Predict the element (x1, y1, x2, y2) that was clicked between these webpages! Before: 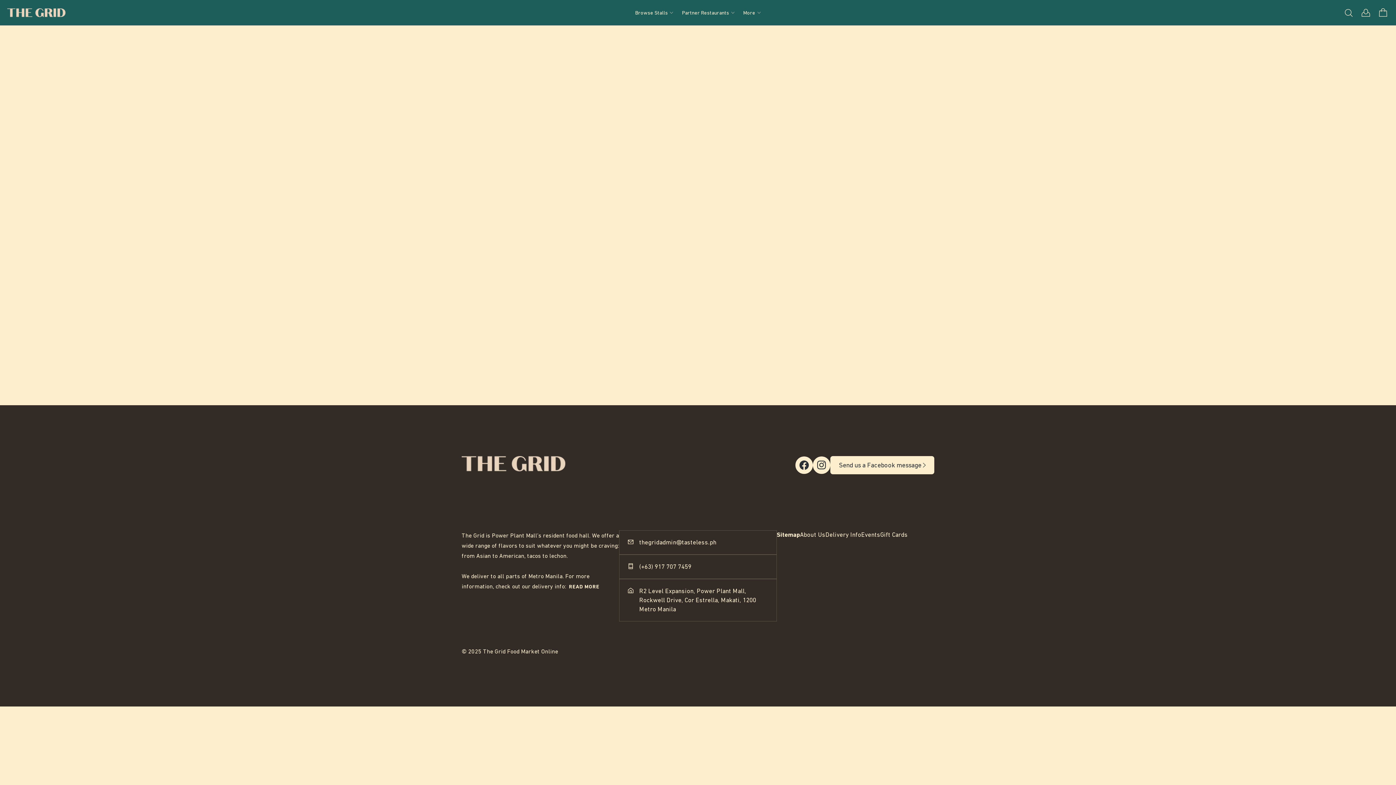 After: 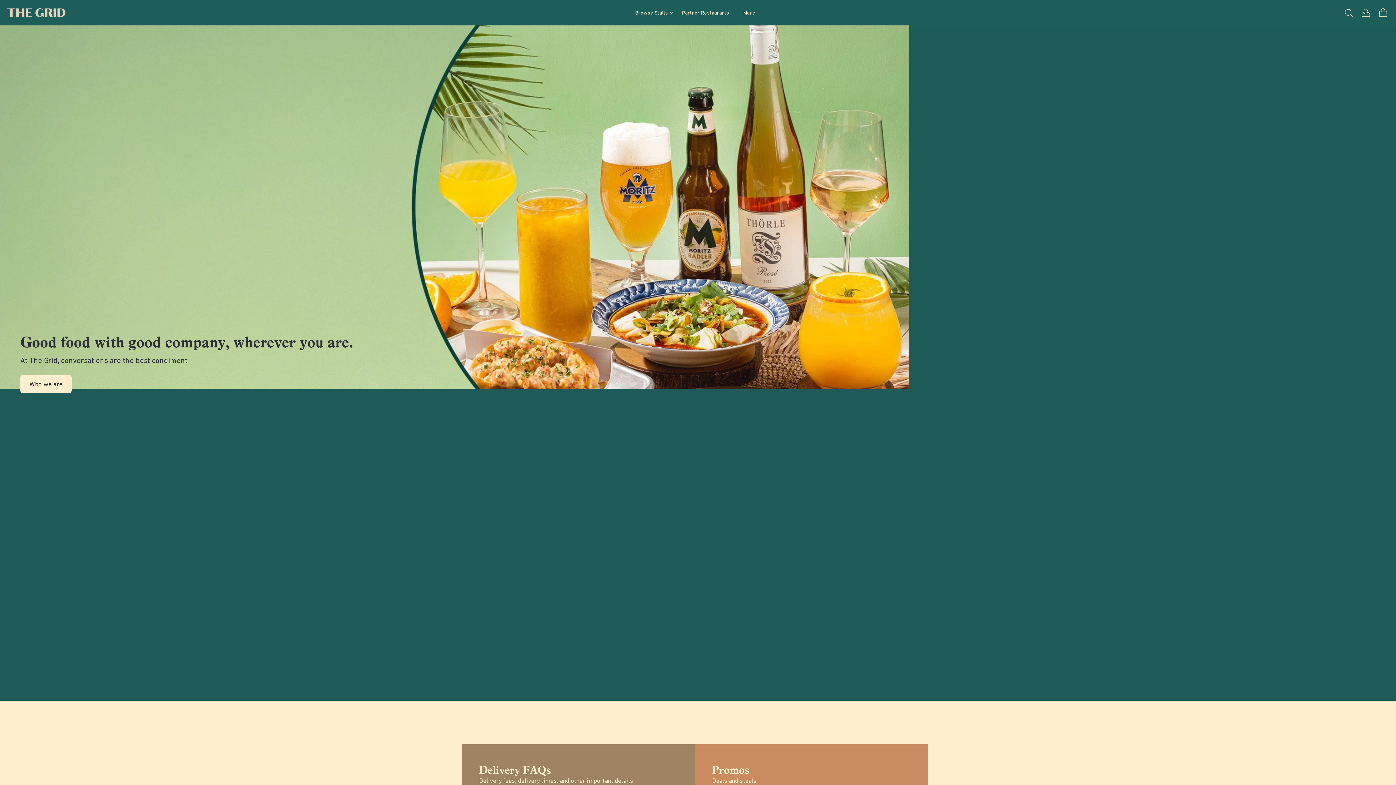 Action: bbox: (7, 2, 65, 22)